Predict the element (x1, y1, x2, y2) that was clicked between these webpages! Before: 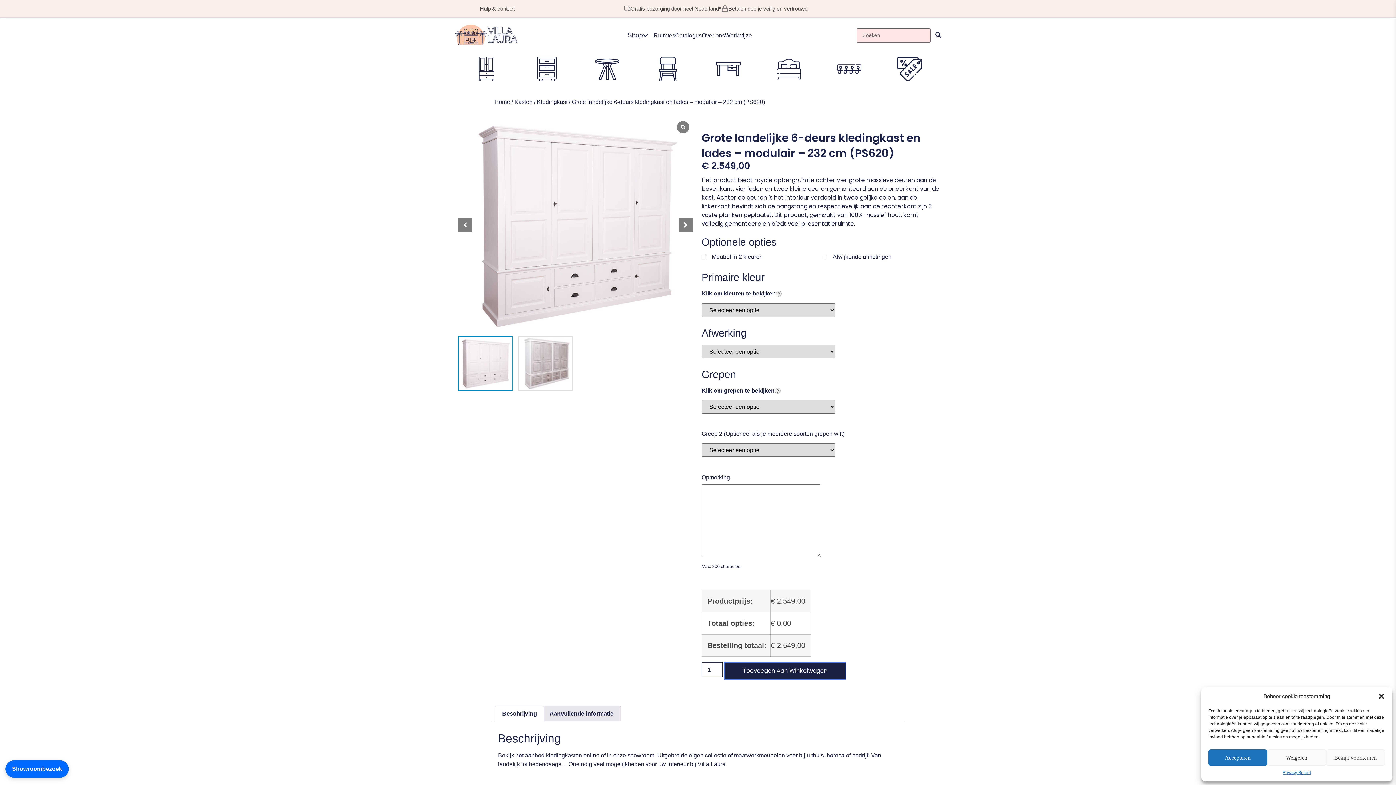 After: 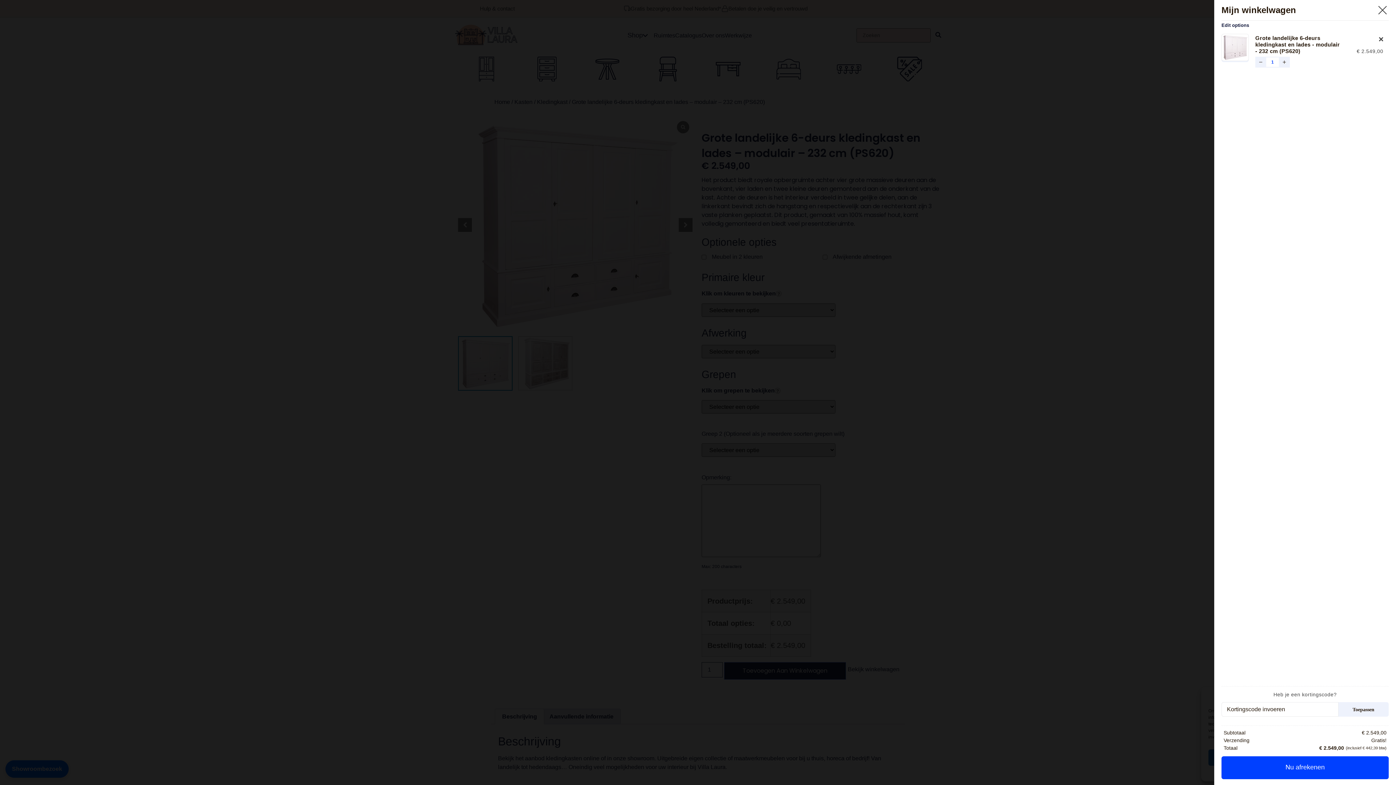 Action: label: Toevoegen Aan Winkelwagen bbox: (724, 662, 846, 679)